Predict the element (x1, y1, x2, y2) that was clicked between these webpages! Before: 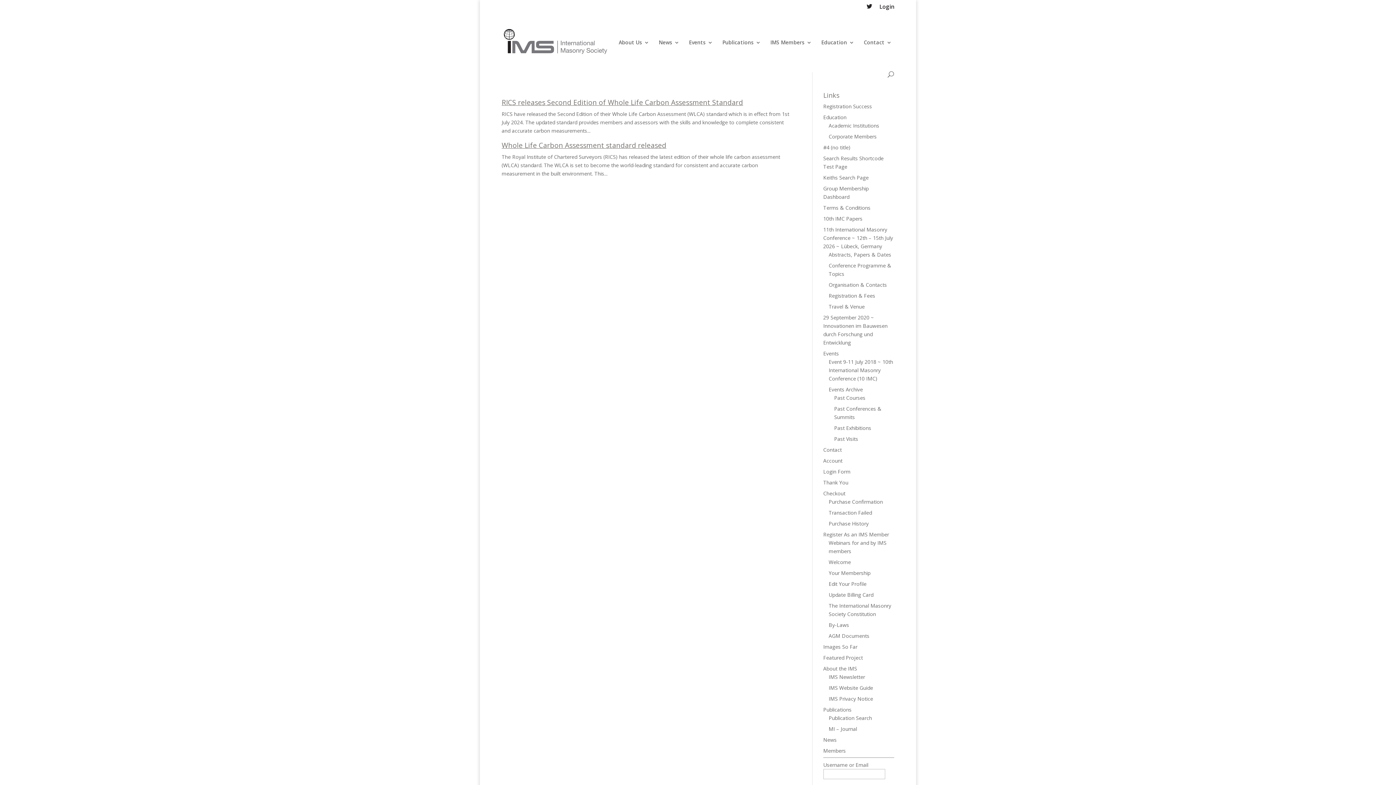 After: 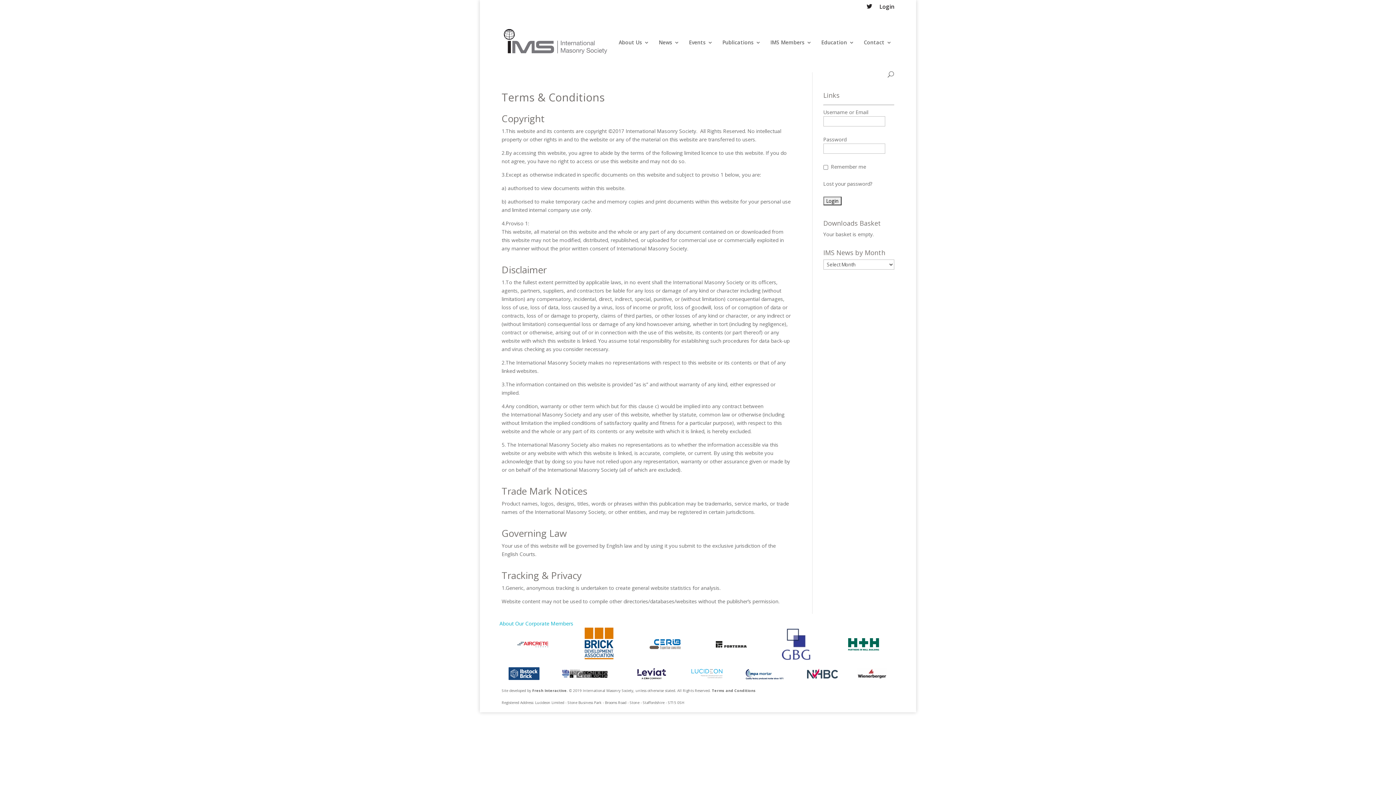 Action: bbox: (823, 204, 870, 211) label: Terms & Conditions